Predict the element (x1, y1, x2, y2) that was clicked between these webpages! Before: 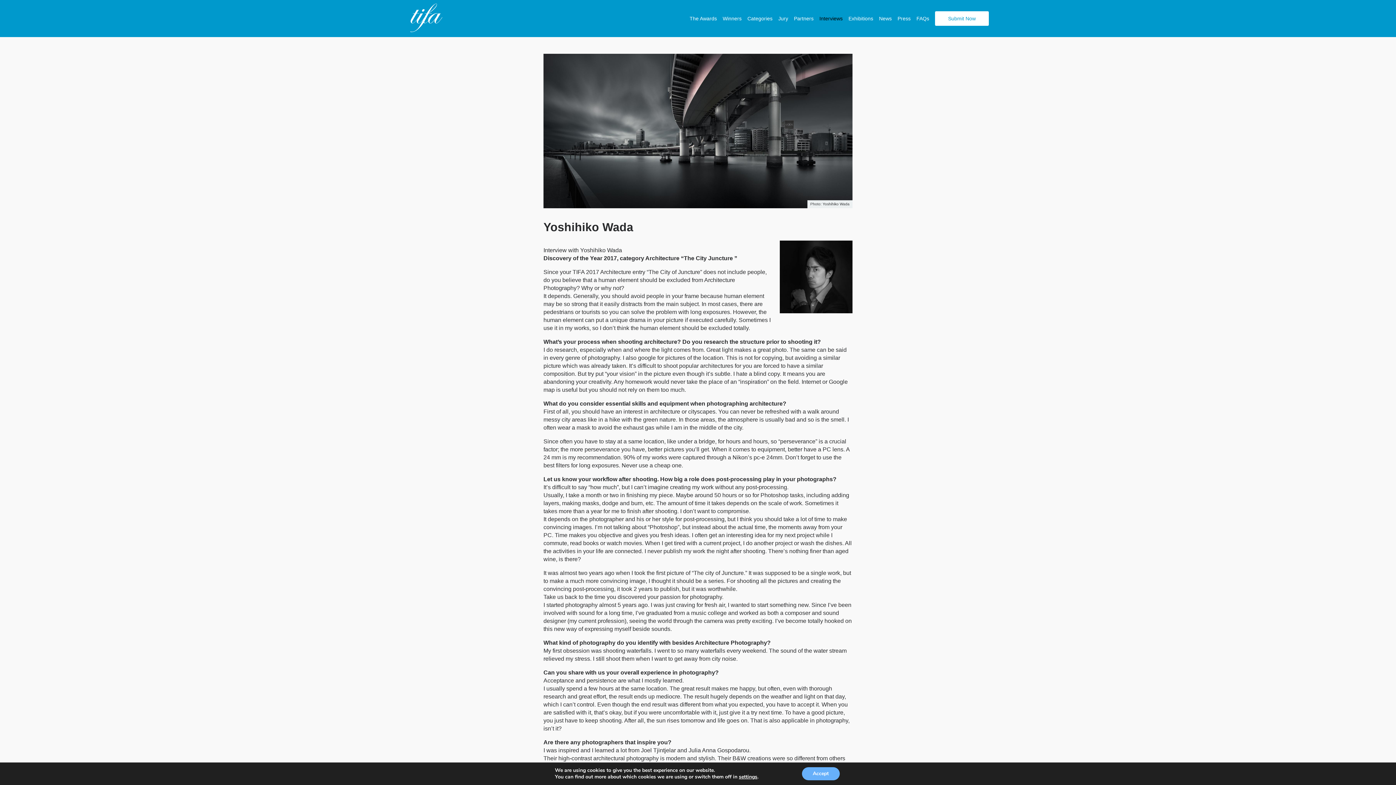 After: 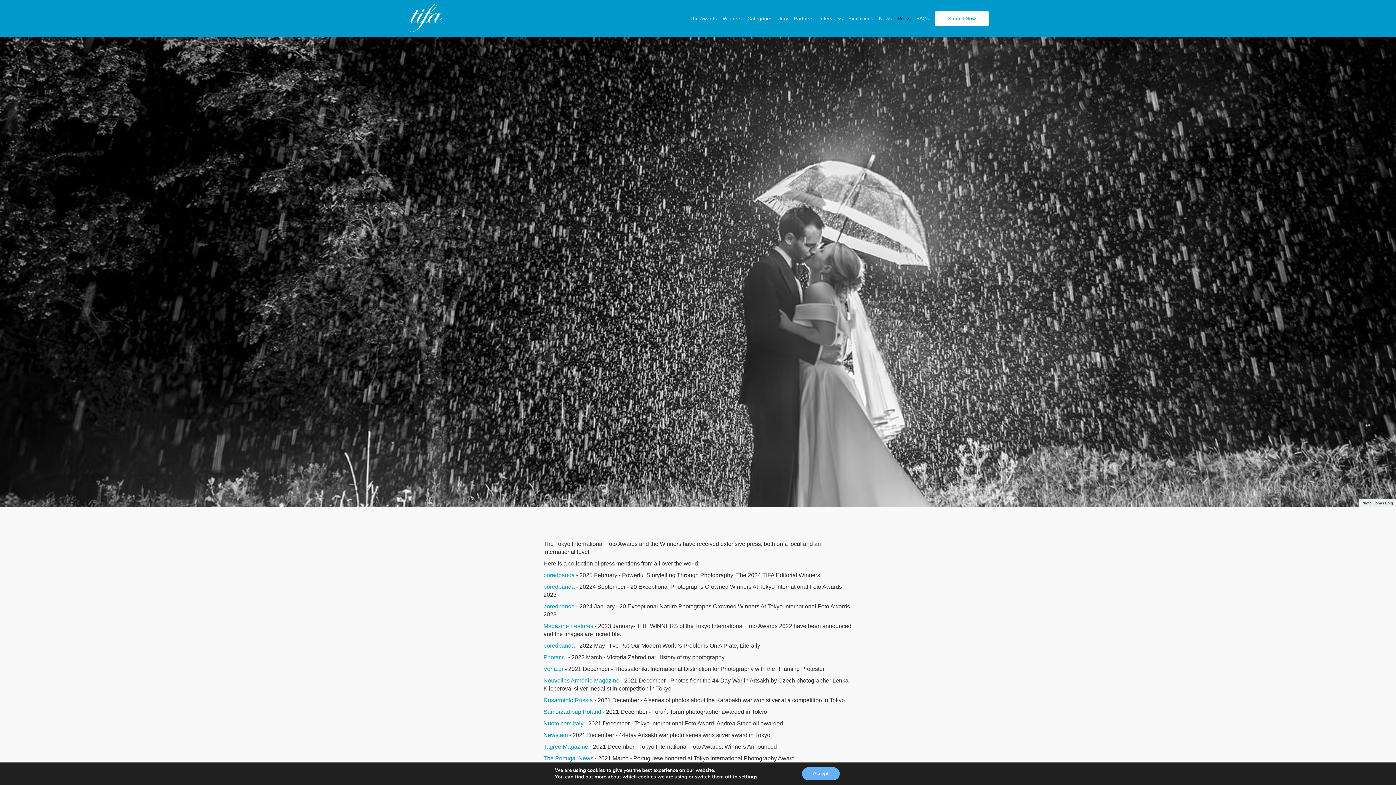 Action: bbox: (897, 15, 910, 21) label: Press